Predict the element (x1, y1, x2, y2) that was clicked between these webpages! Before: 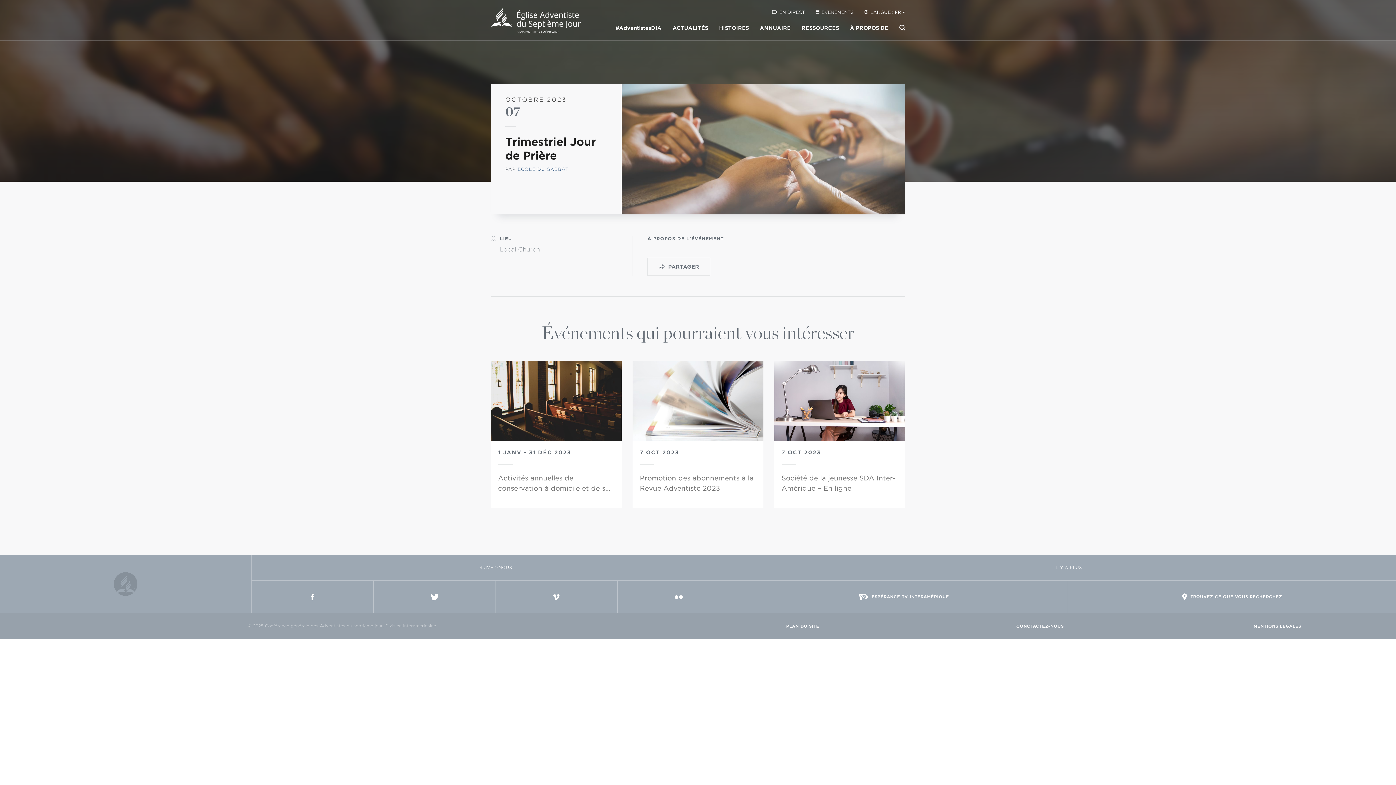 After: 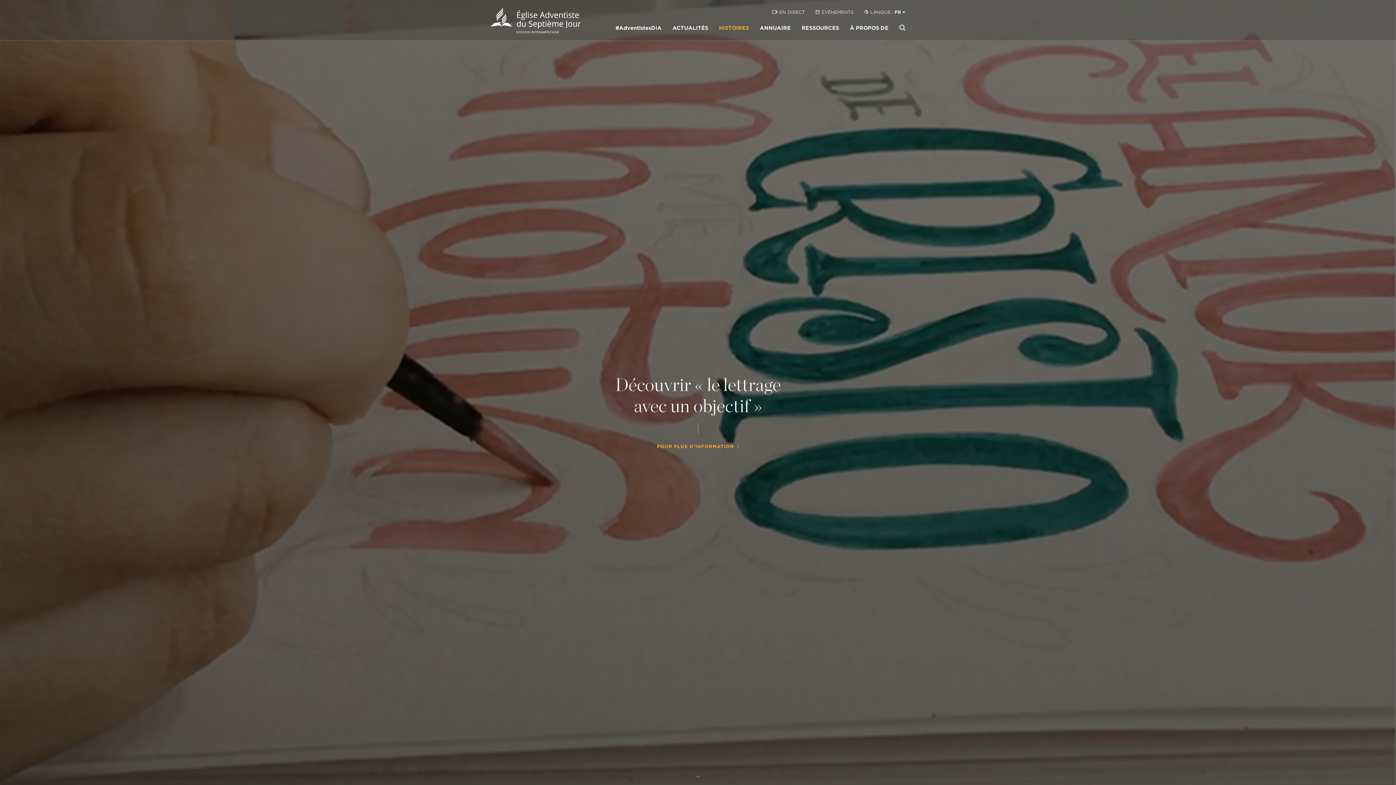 Action: label: HISTOIRES bbox: (719, 18, 749, 37)